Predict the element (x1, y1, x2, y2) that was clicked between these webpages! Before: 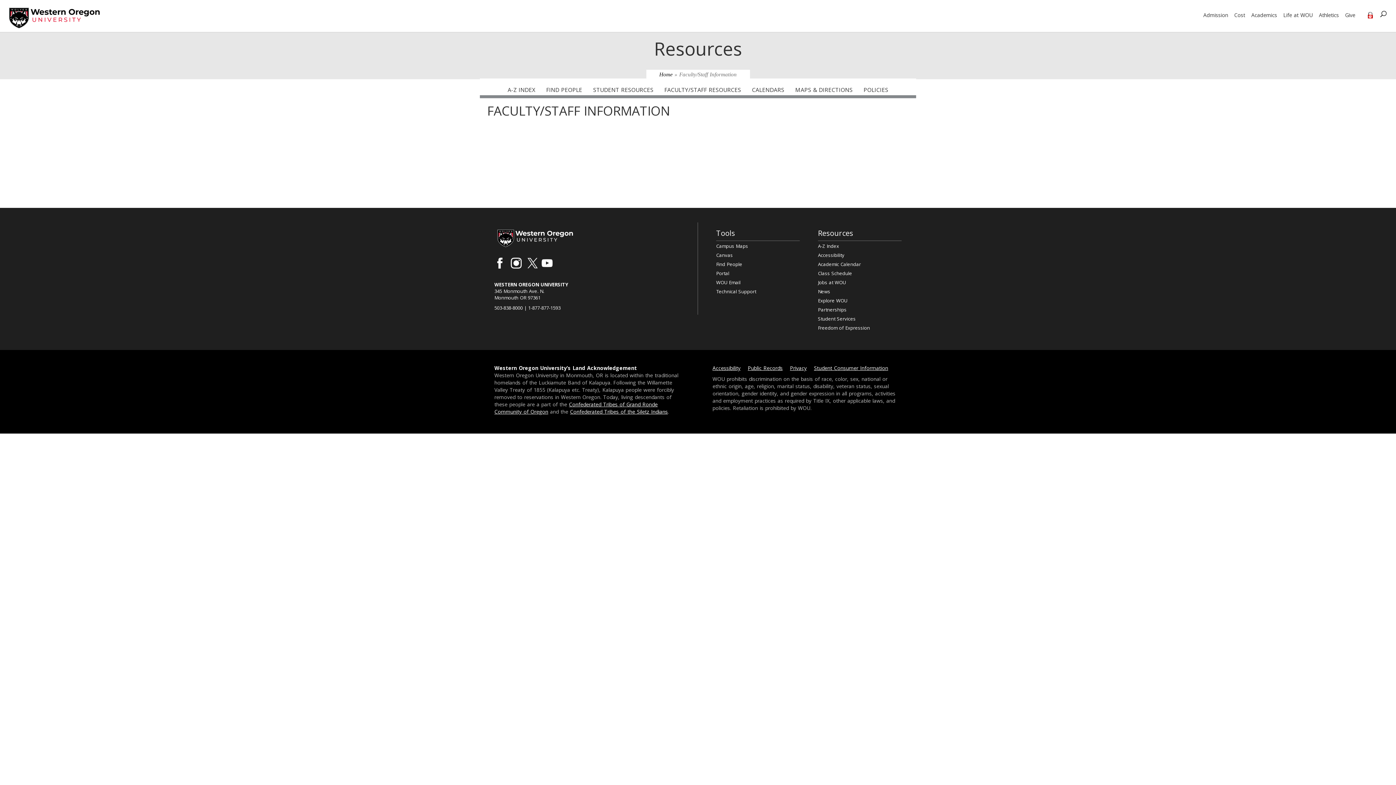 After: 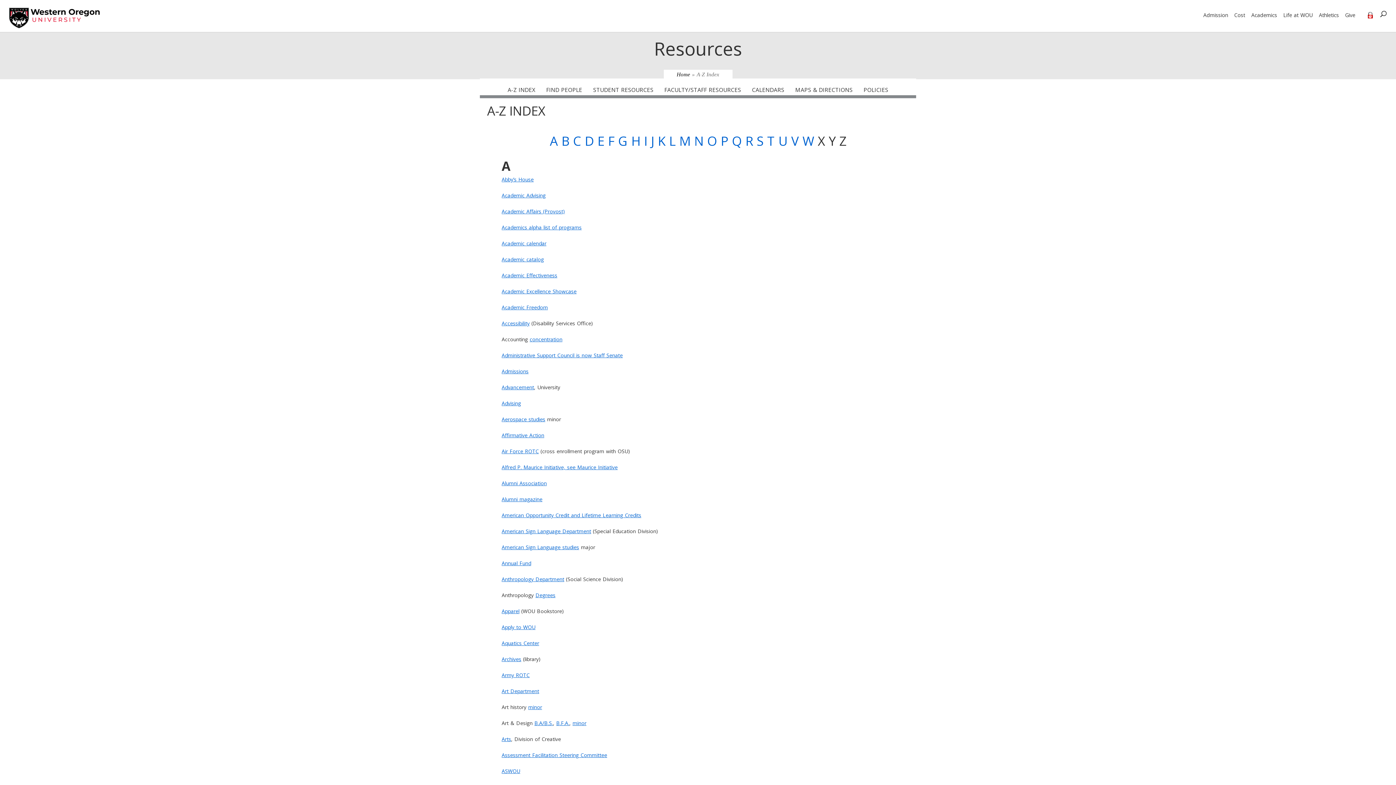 Action: bbox: (818, 242, 839, 249) label: A-Z Index